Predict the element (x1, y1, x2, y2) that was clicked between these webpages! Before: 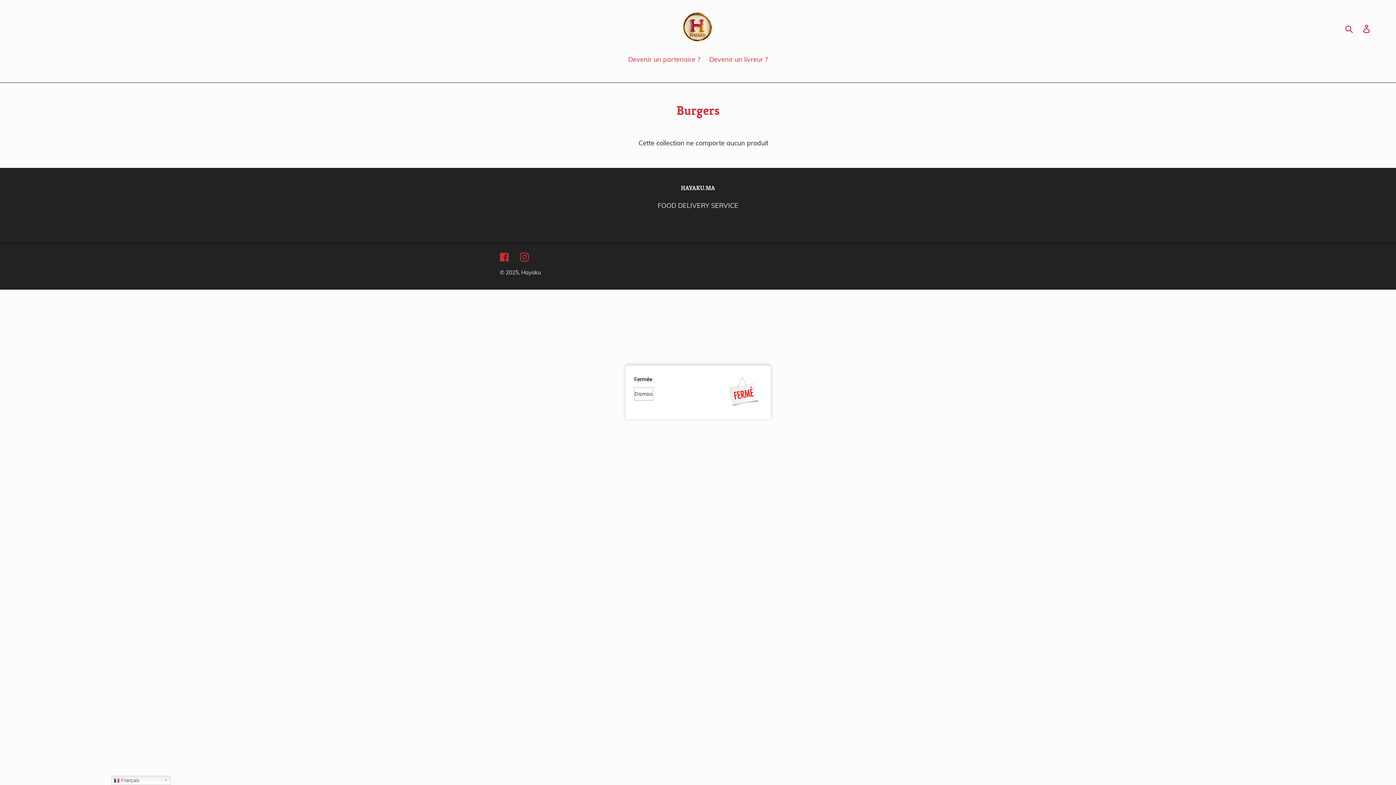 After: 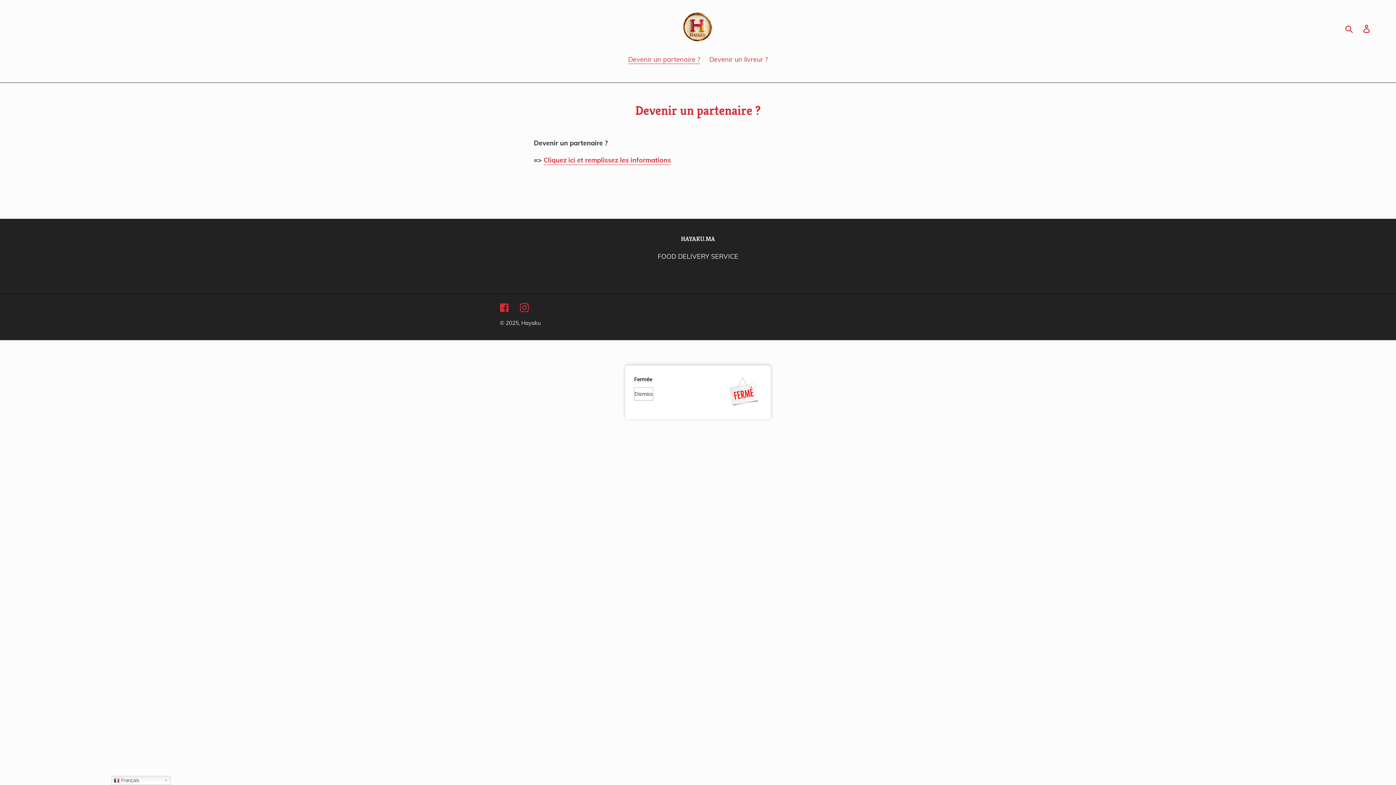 Action: bbox: (624, 54, 704, 65) label: Devenir un partenaire ?